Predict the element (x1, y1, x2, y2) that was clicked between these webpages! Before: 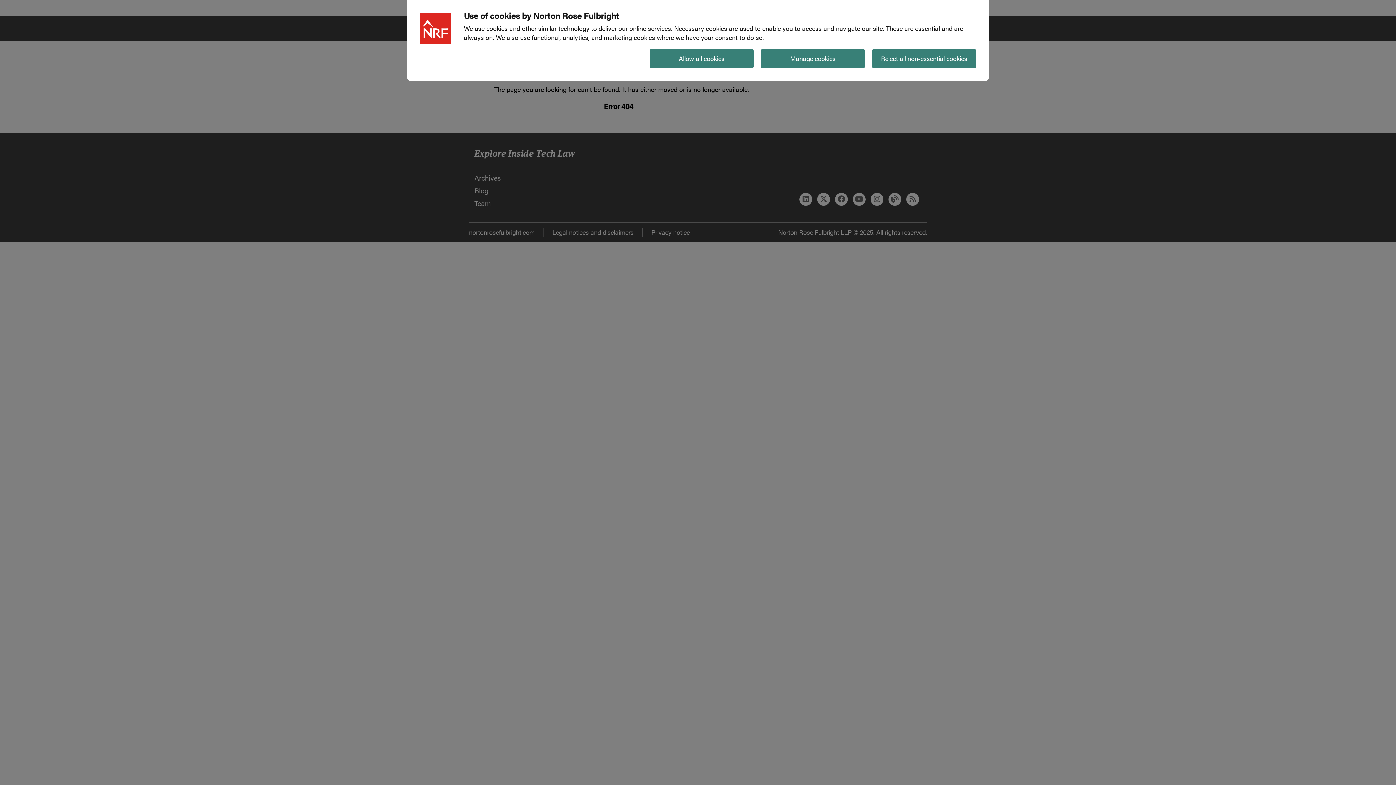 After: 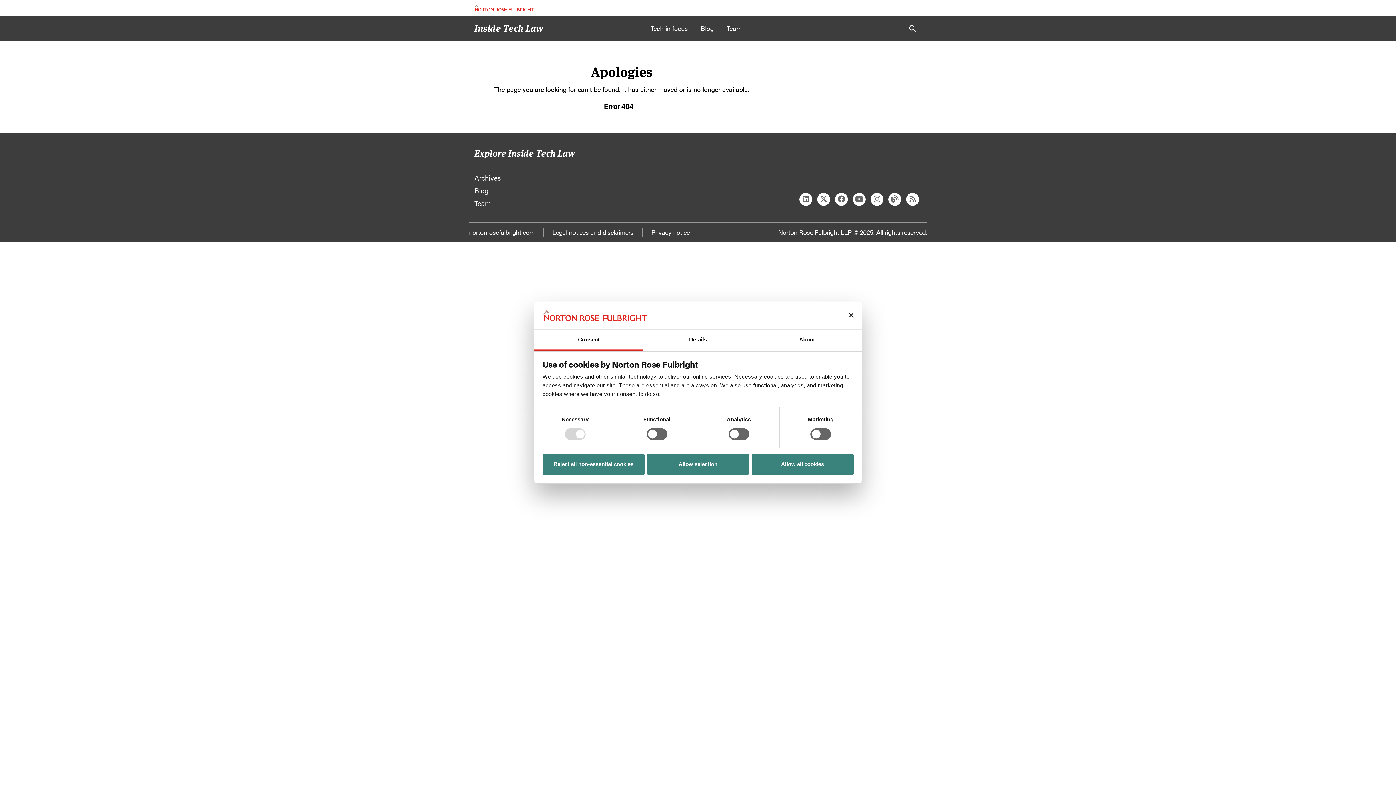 Action: bbox: (761, 49, 865, 68) label: Manage cookies